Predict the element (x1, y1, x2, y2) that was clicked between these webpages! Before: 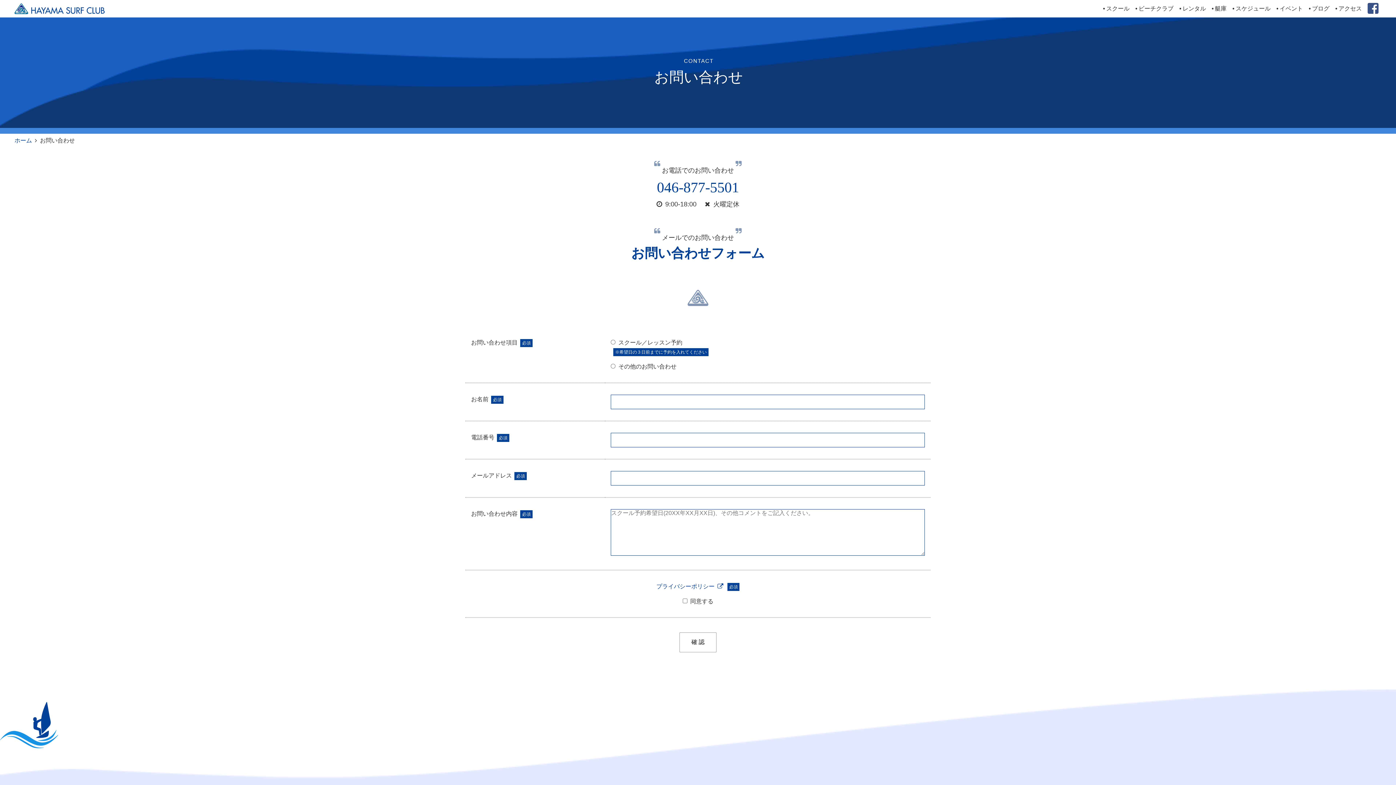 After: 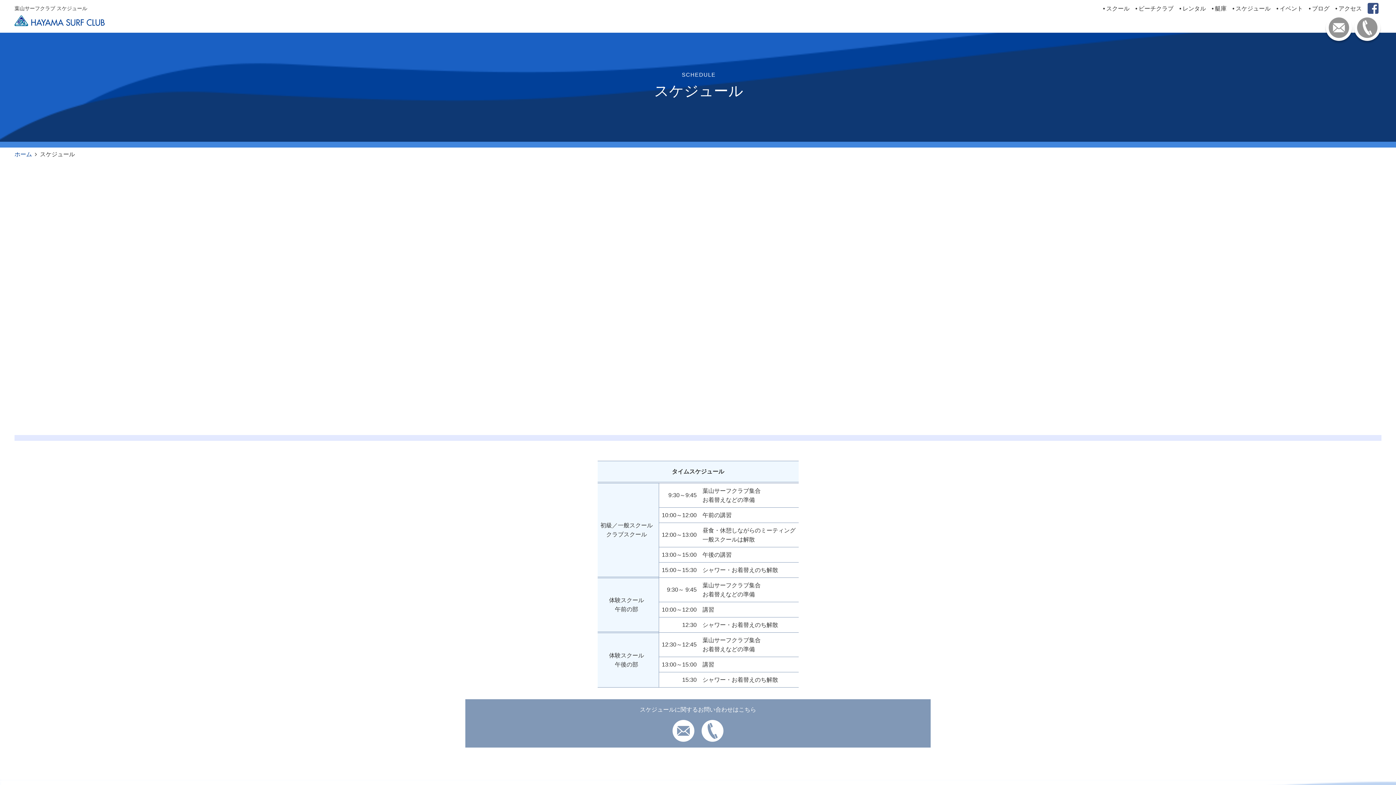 Action: label: スケジュール bbox: (1229, 0, 1273, 17)